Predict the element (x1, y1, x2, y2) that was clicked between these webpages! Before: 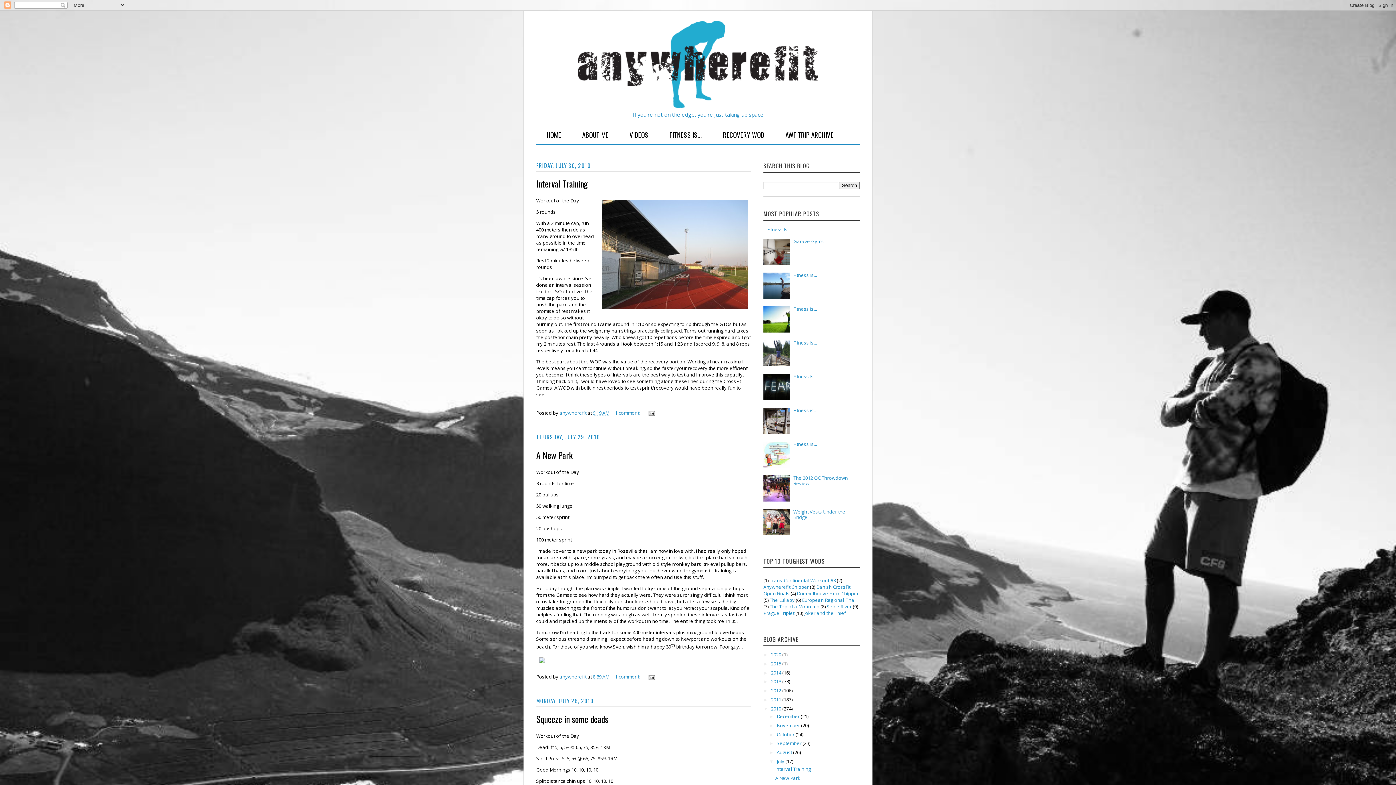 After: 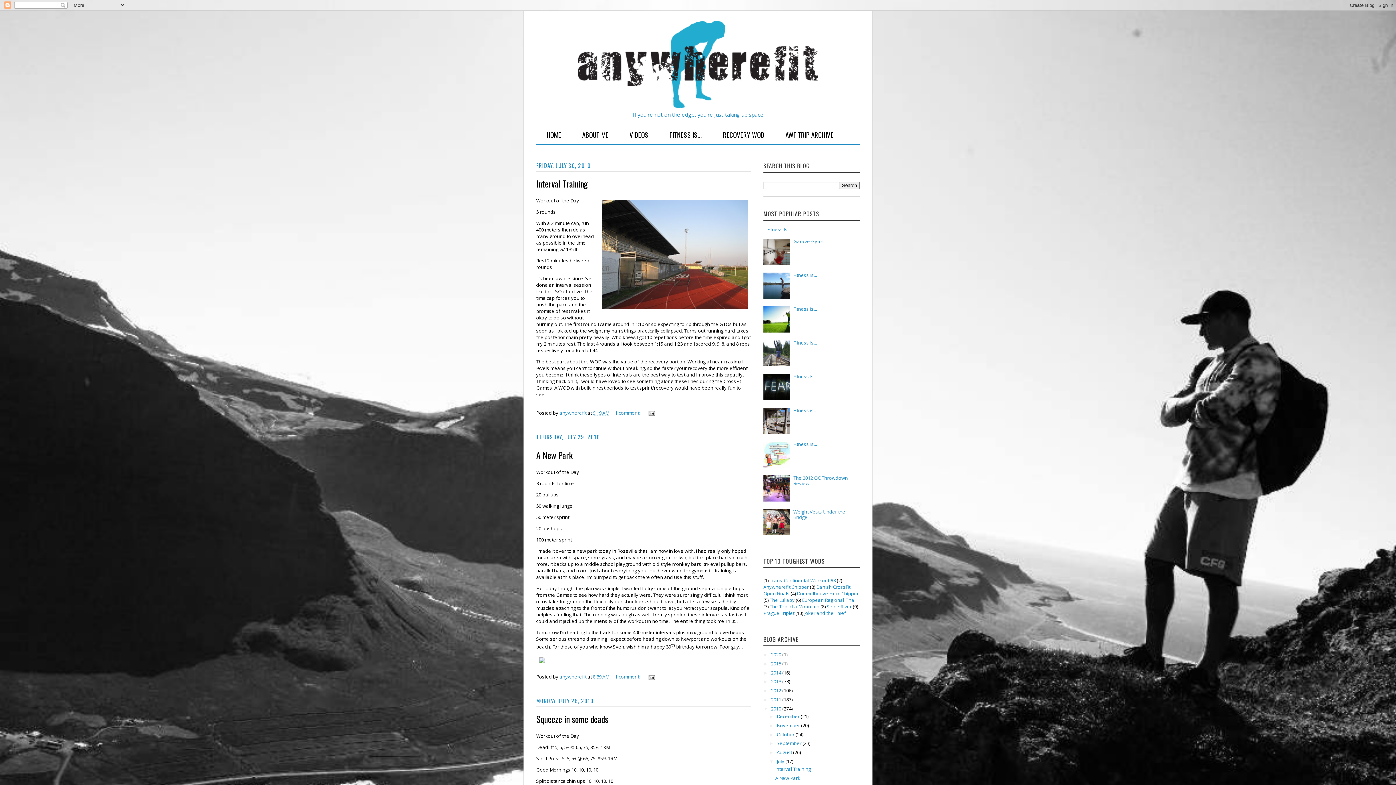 Action: bbox: (763, 462, 791, 469)